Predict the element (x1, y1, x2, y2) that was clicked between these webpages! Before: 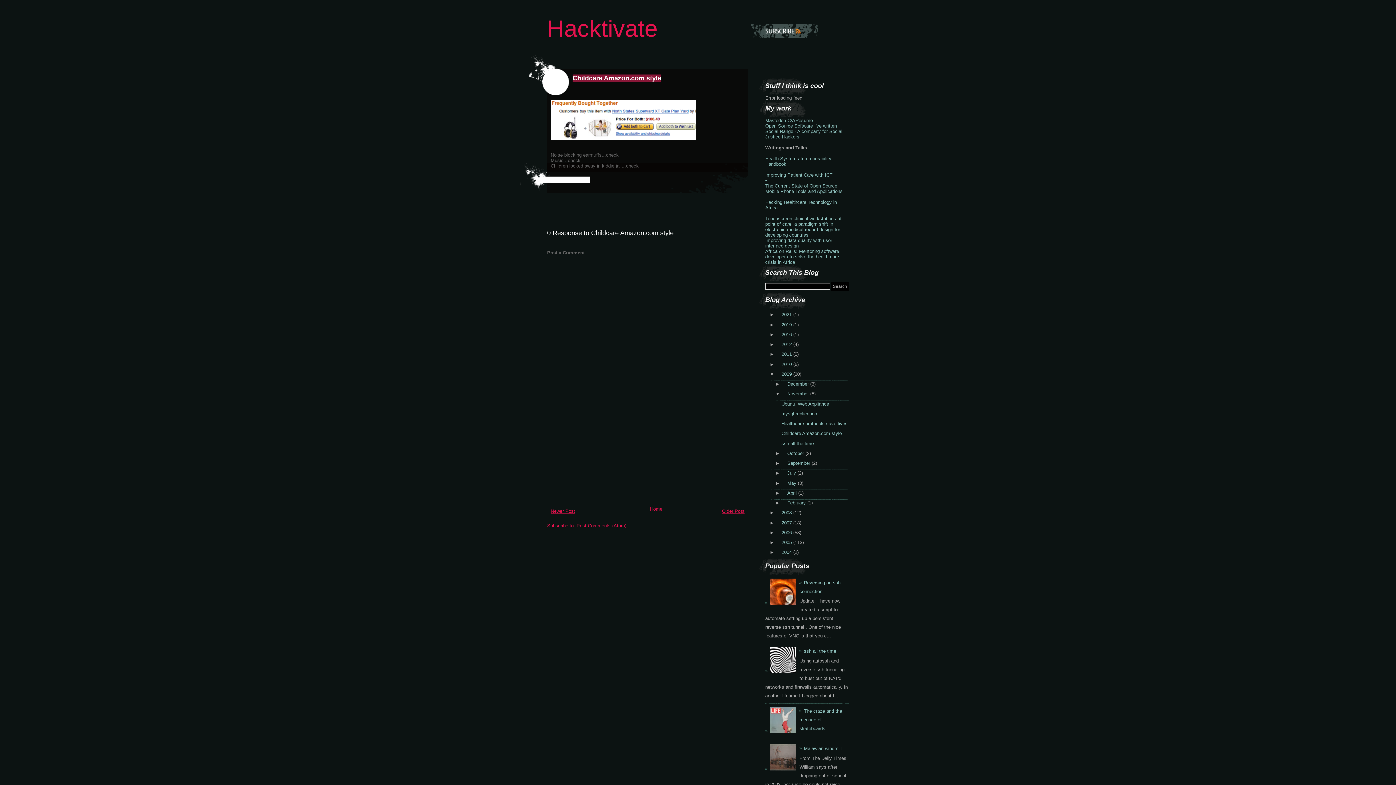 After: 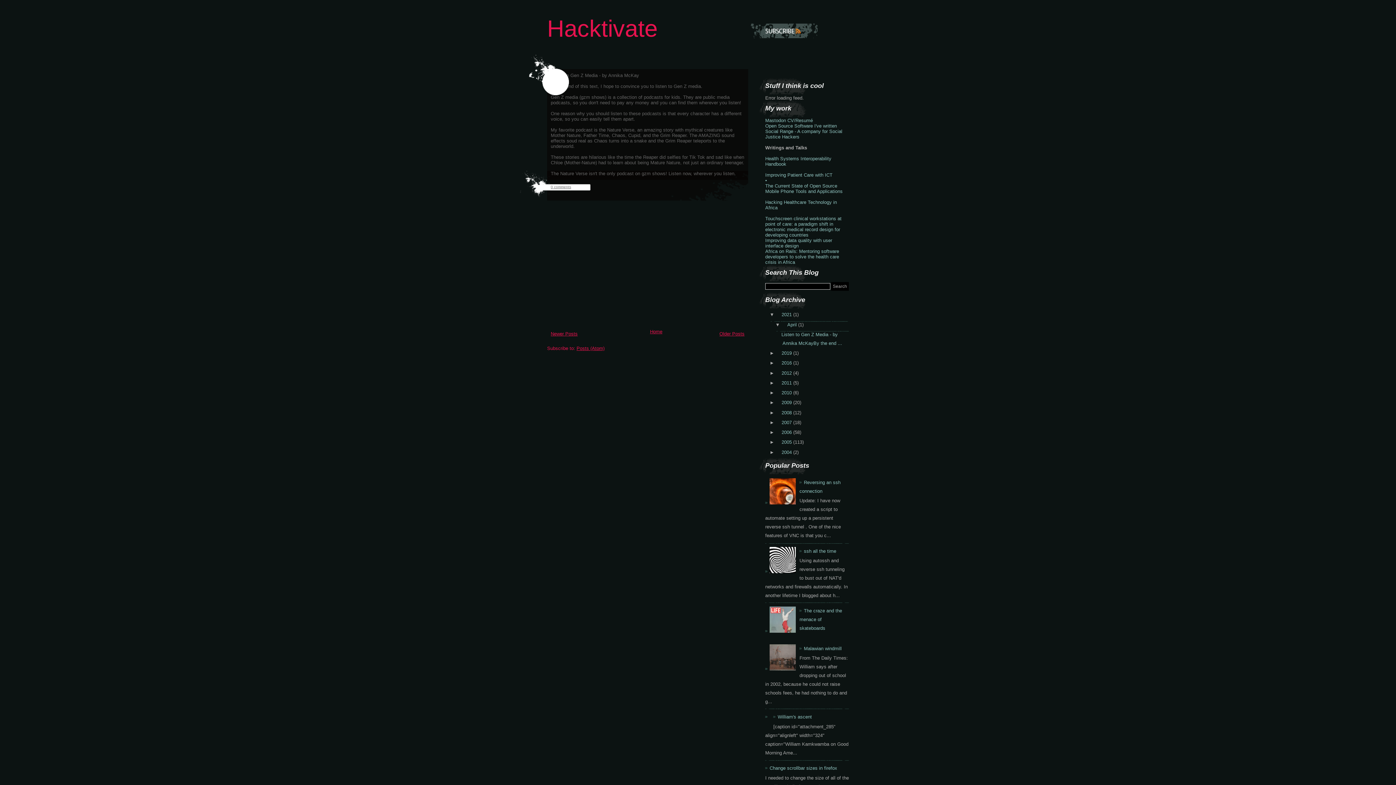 Action: label: 2021  bbox: (777, 312, 793, 317)